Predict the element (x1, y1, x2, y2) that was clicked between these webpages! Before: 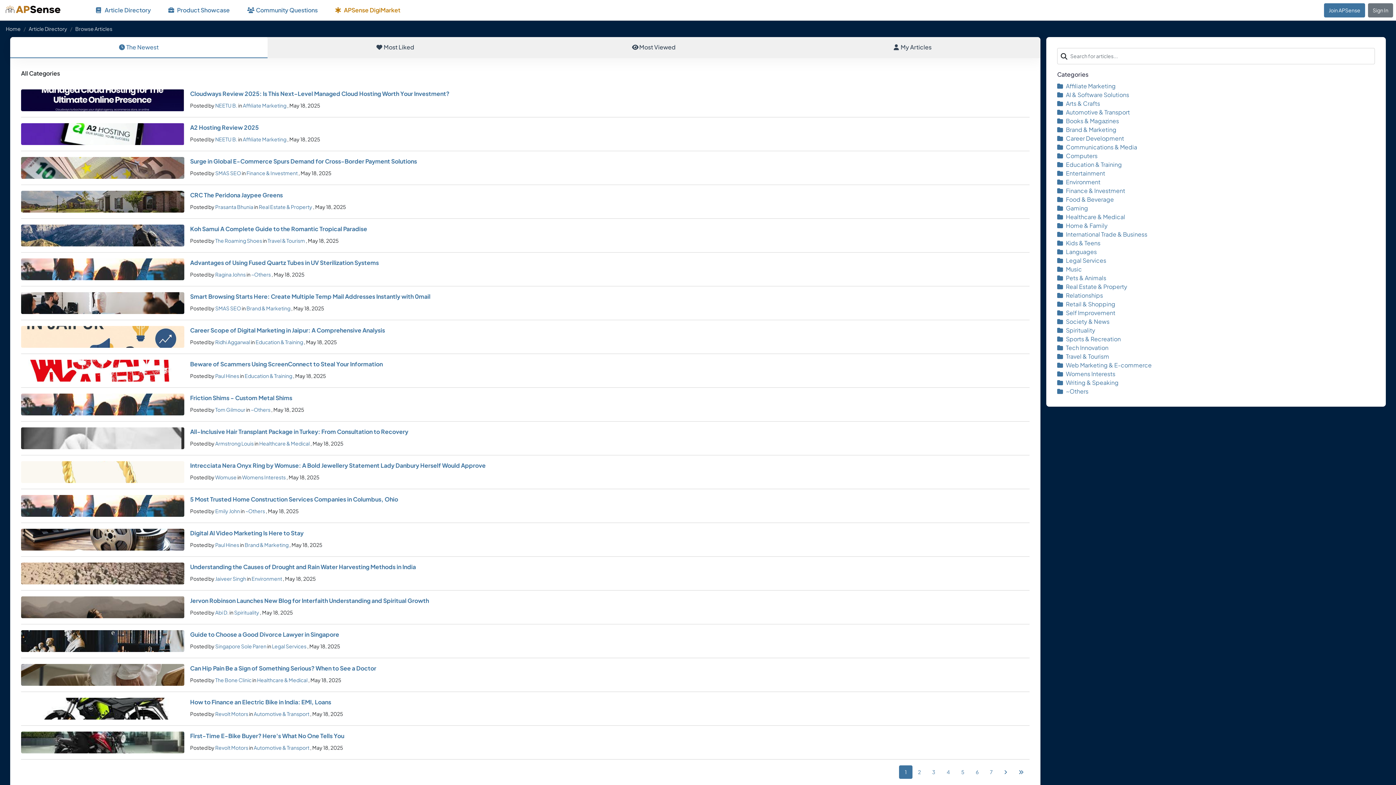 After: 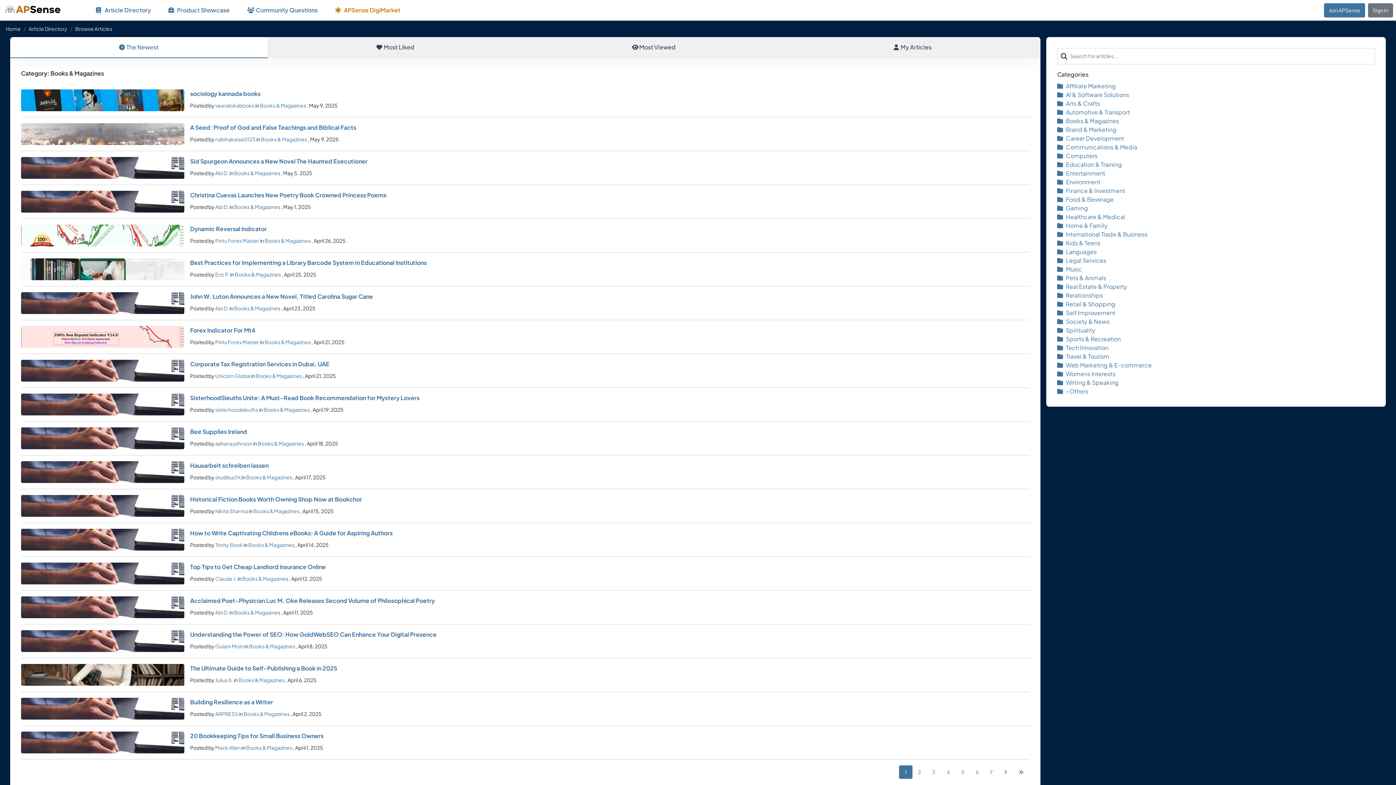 Action: bbox: (1057, 117, 1119, 124) label: Books & Magazines